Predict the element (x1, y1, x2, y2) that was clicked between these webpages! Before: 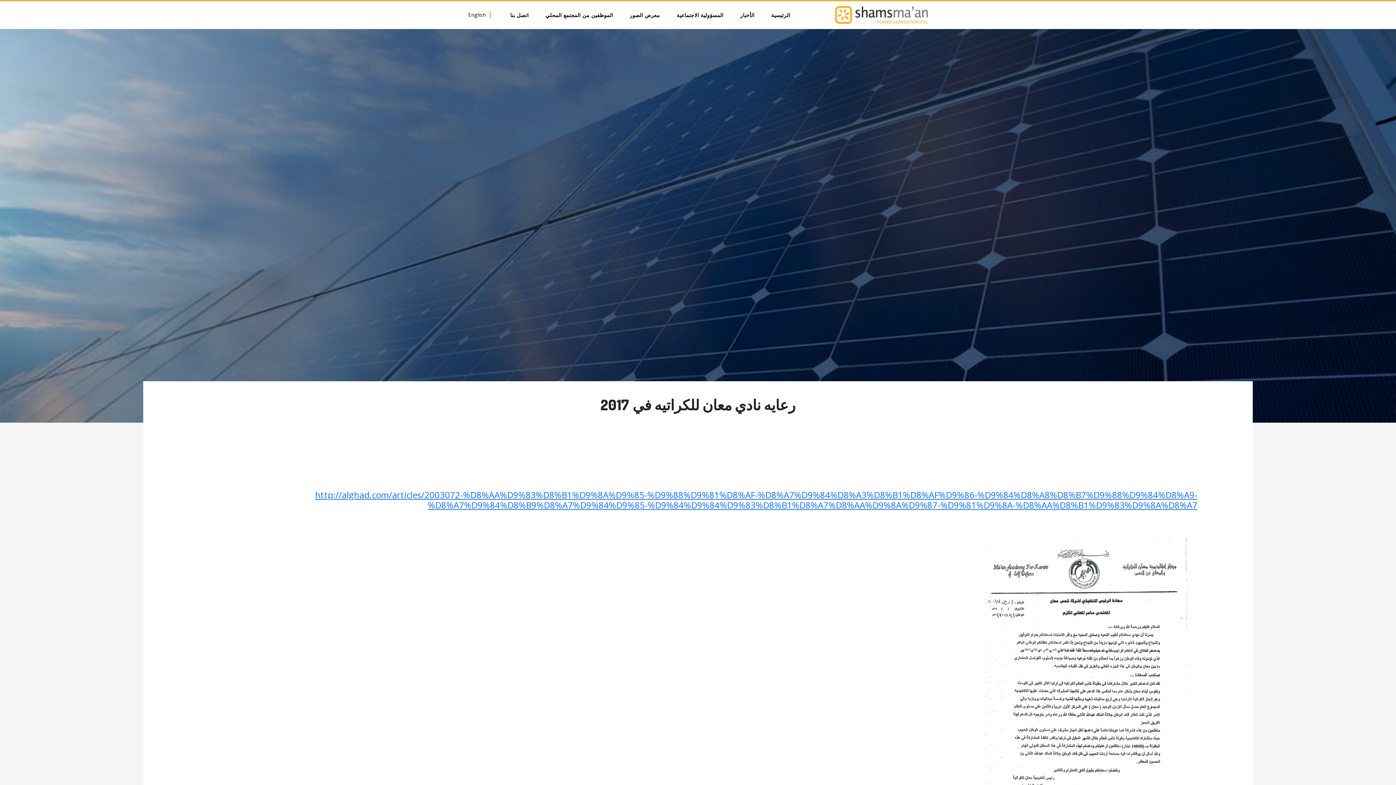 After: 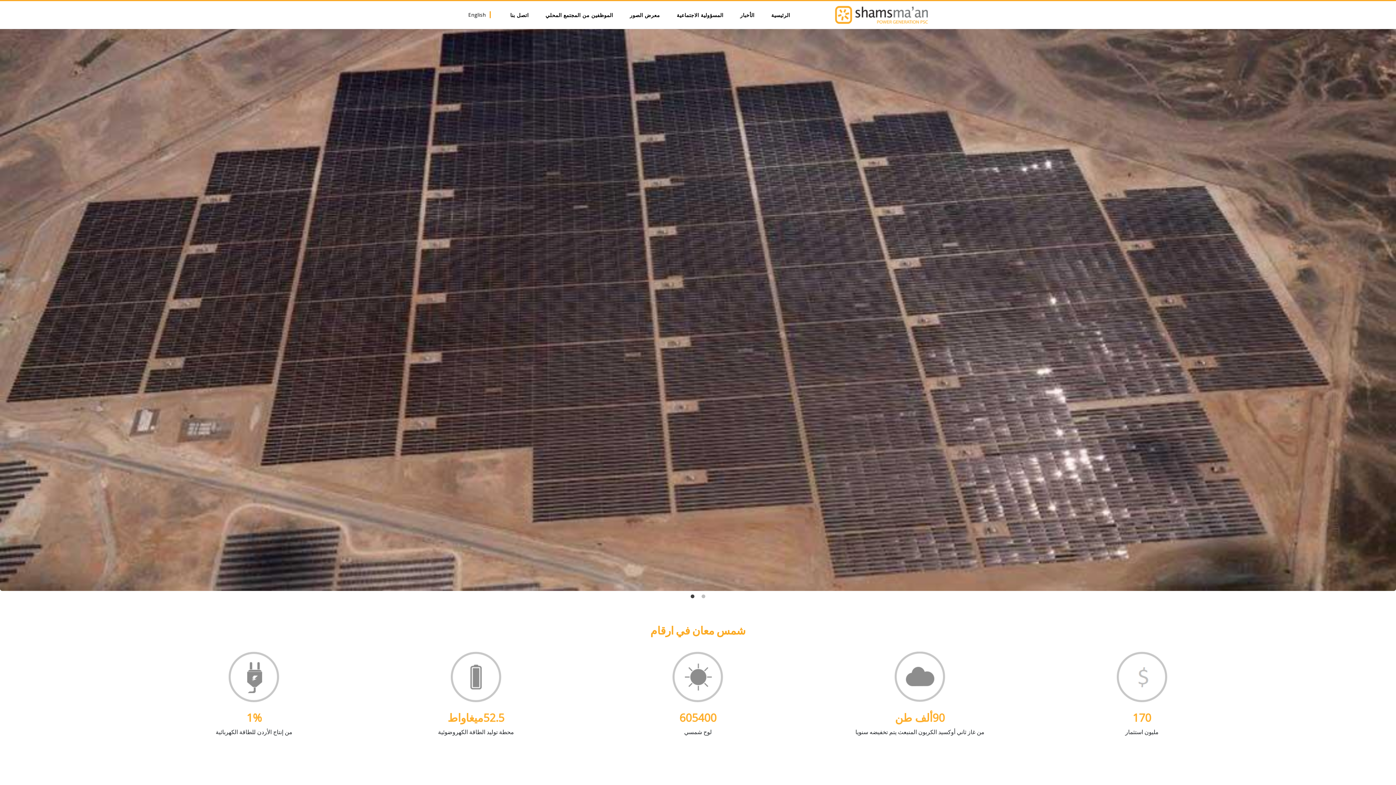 Action: bbox: (835, 4, 928, 25)